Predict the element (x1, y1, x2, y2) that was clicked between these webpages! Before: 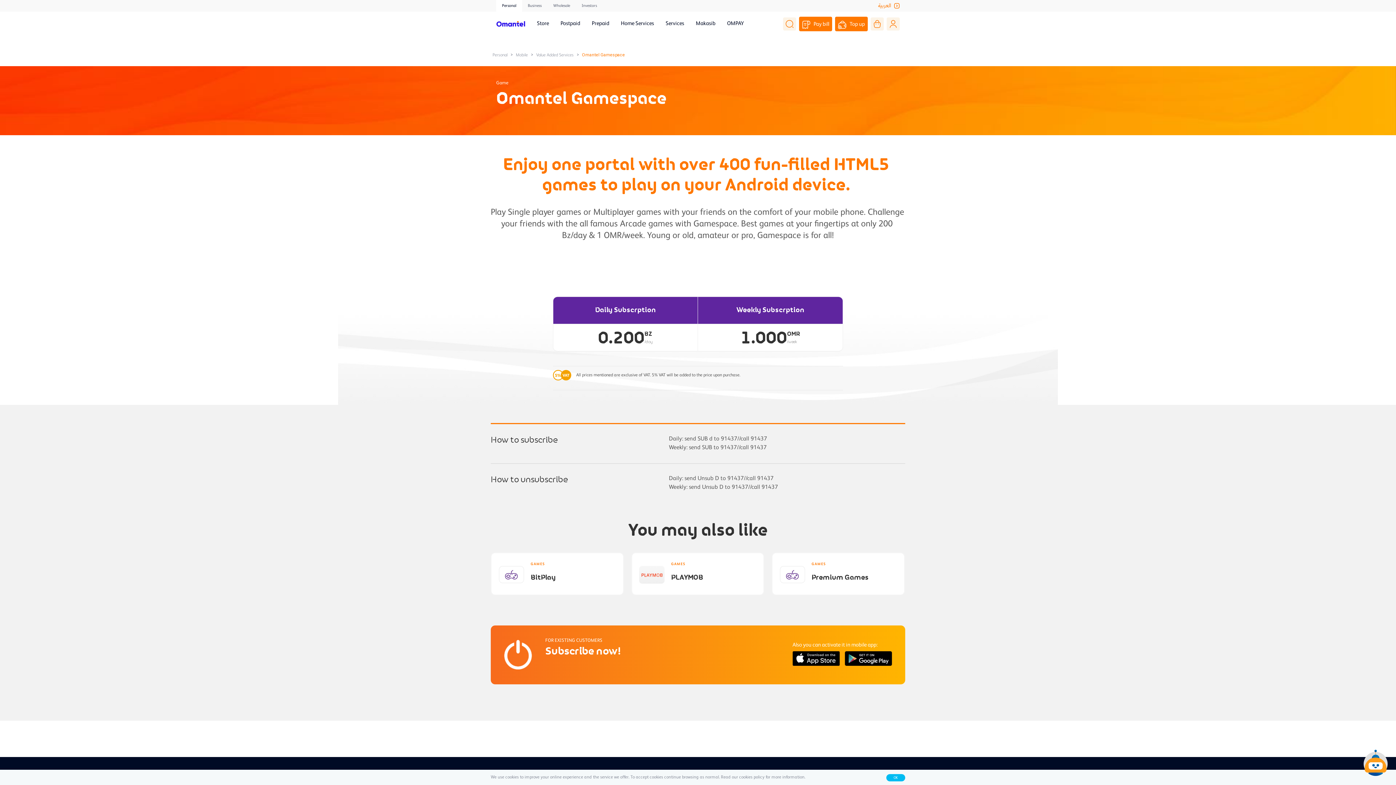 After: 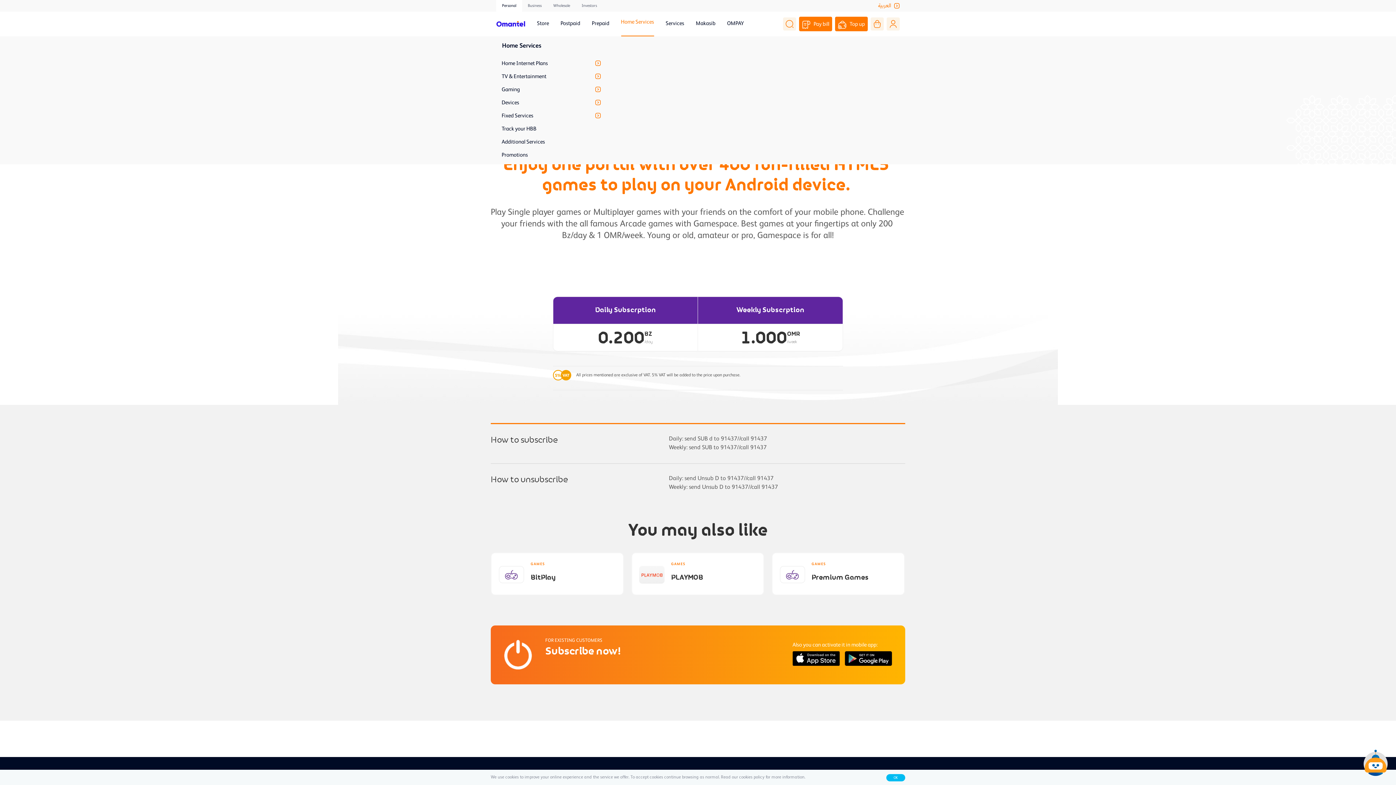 Action: bbox: (621, 20, 654, 27) label: Home Services